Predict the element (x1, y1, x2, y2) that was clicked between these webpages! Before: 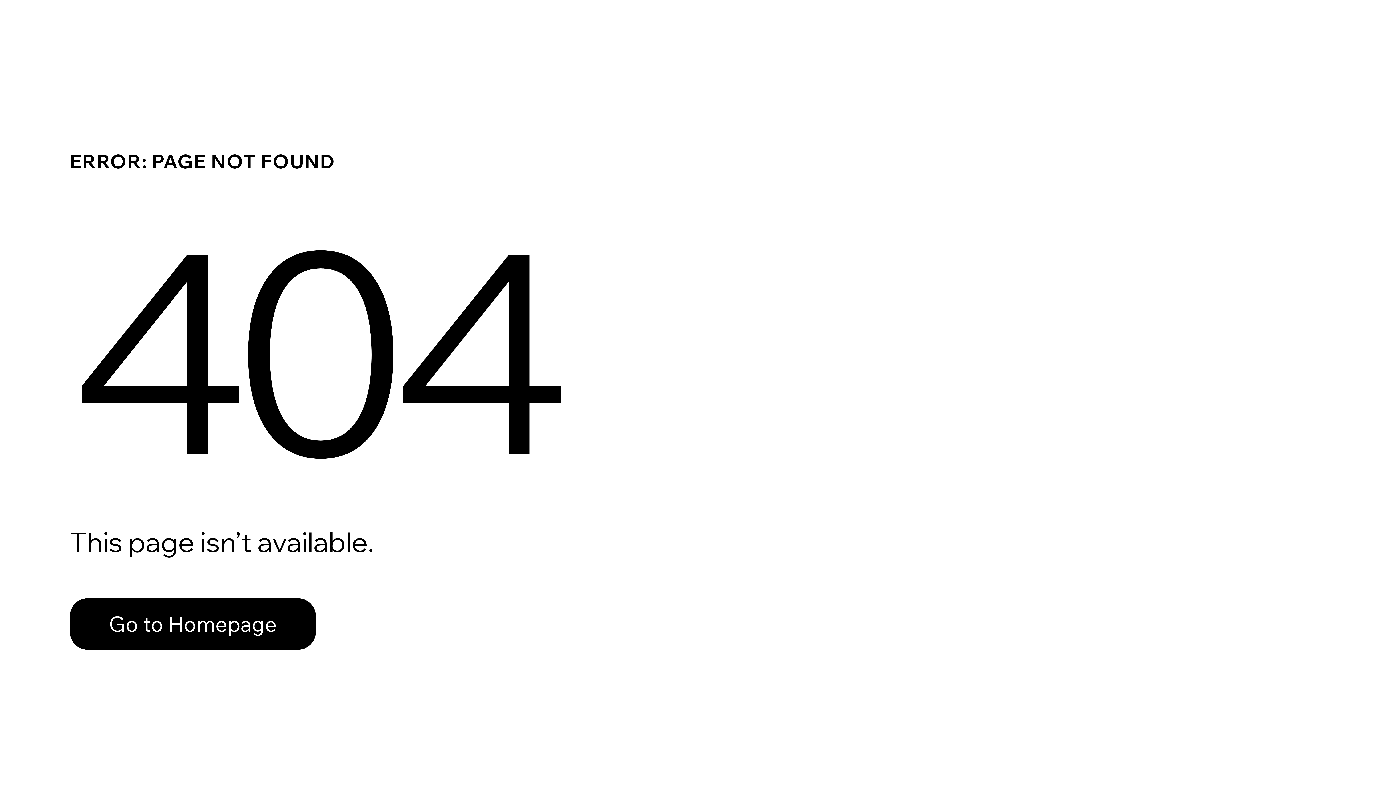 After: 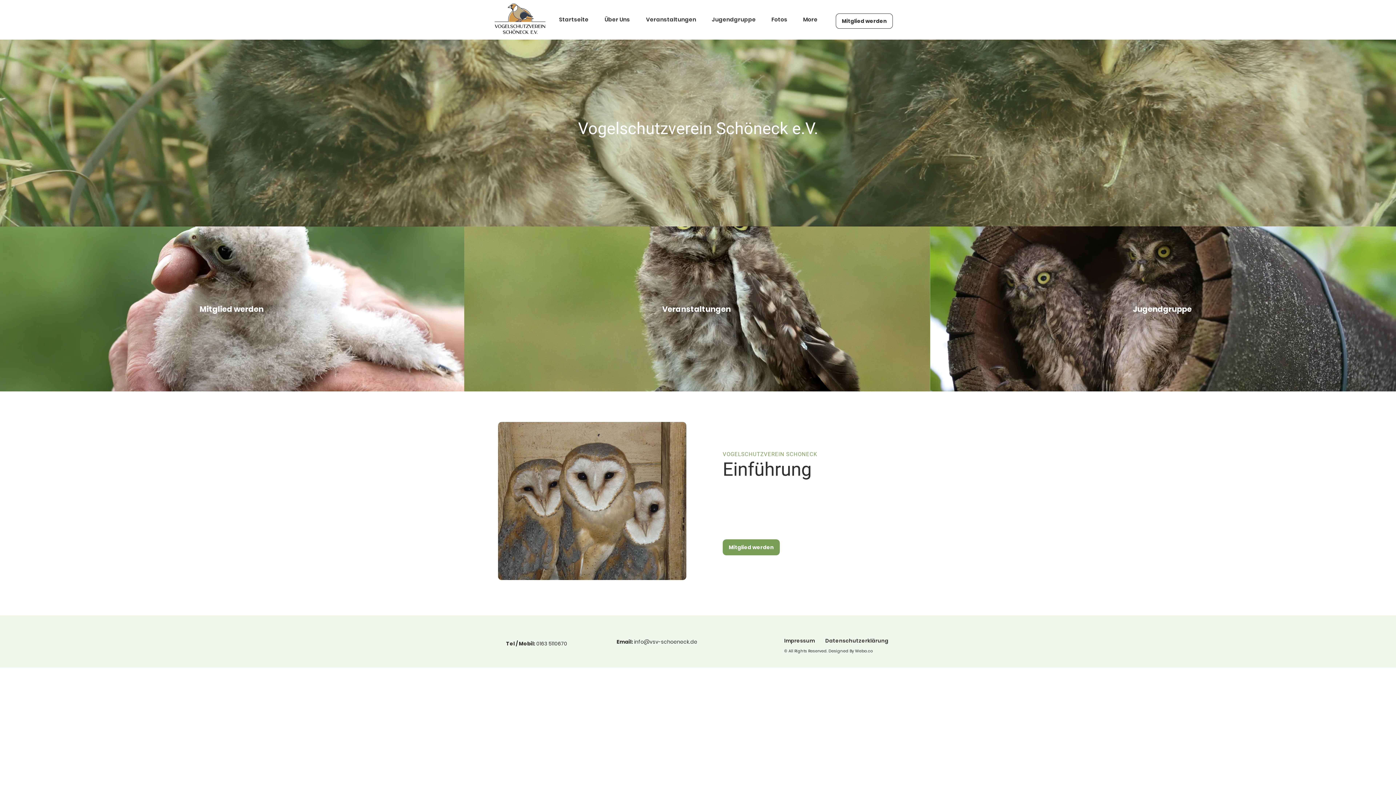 Action: bbox: (69, 598, 316, 650) label: Go to Homepage